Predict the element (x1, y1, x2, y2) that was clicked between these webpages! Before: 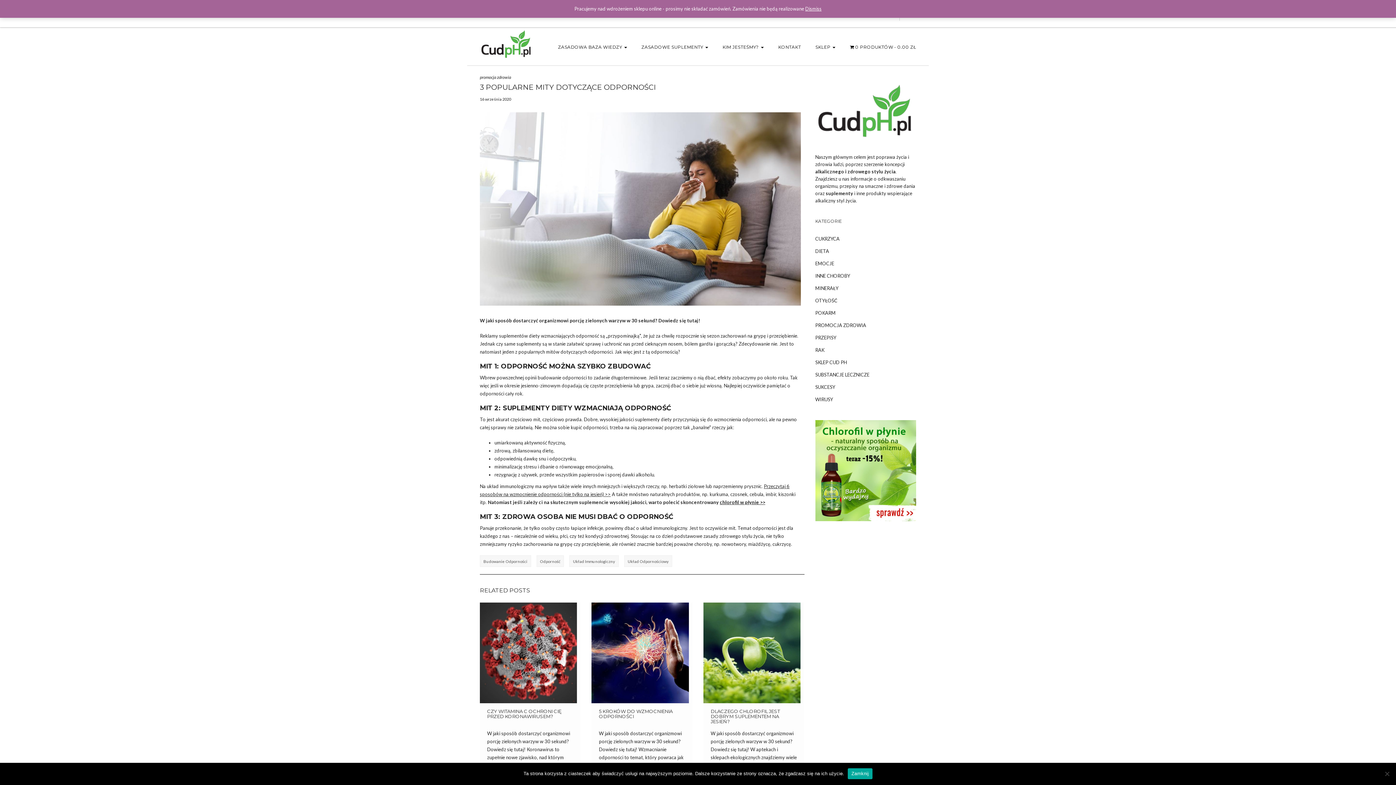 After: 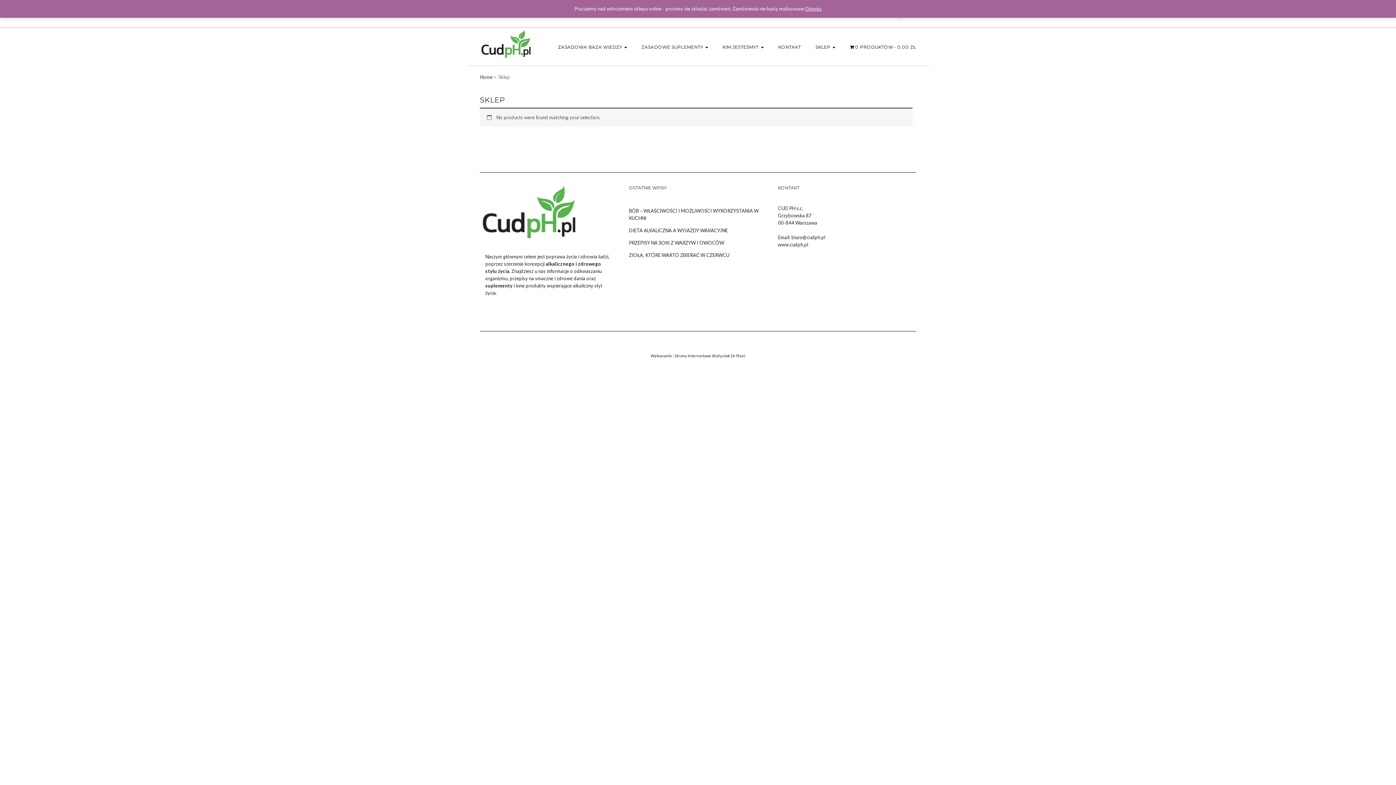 Action: label: 0 PRODUKTÓW0.00 ZŁ bbox: (842, 38, 916, 56)